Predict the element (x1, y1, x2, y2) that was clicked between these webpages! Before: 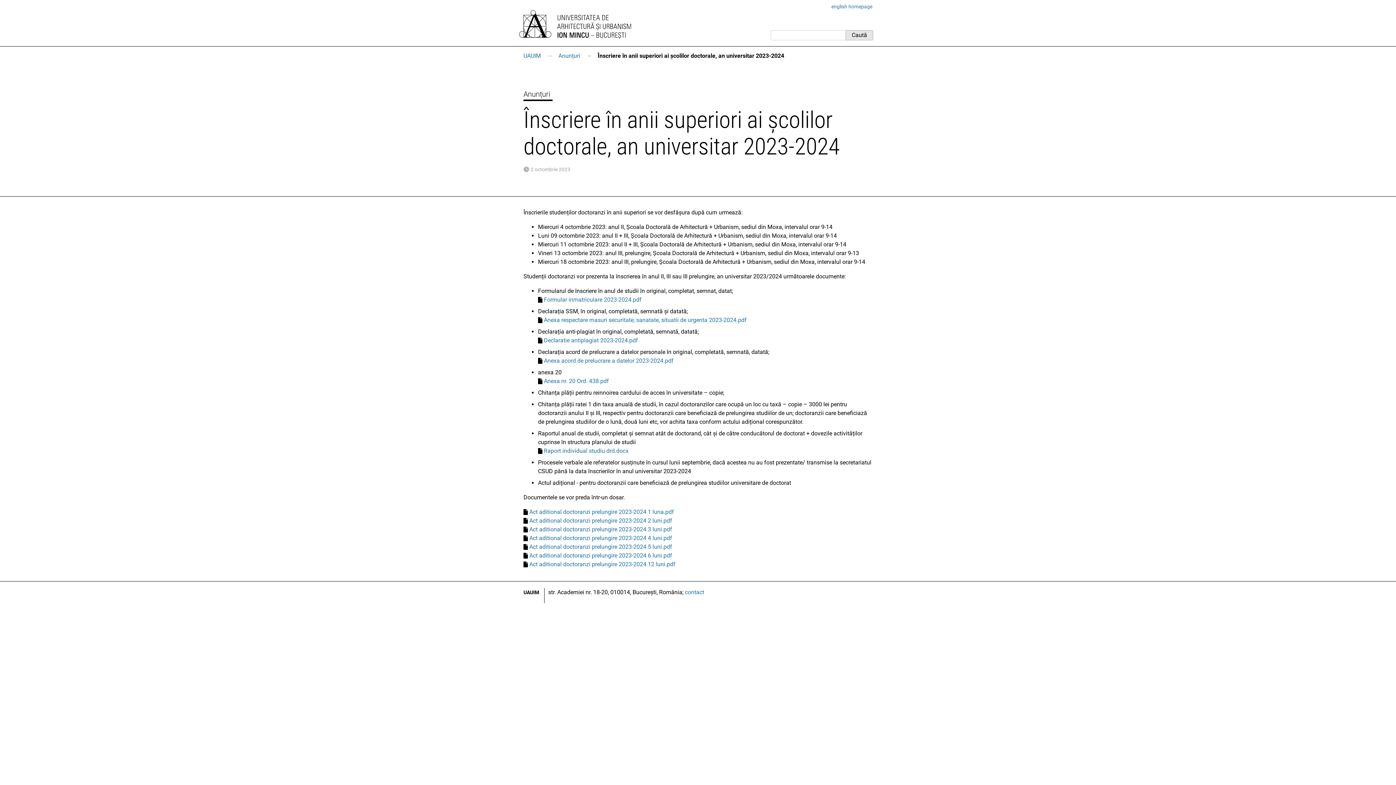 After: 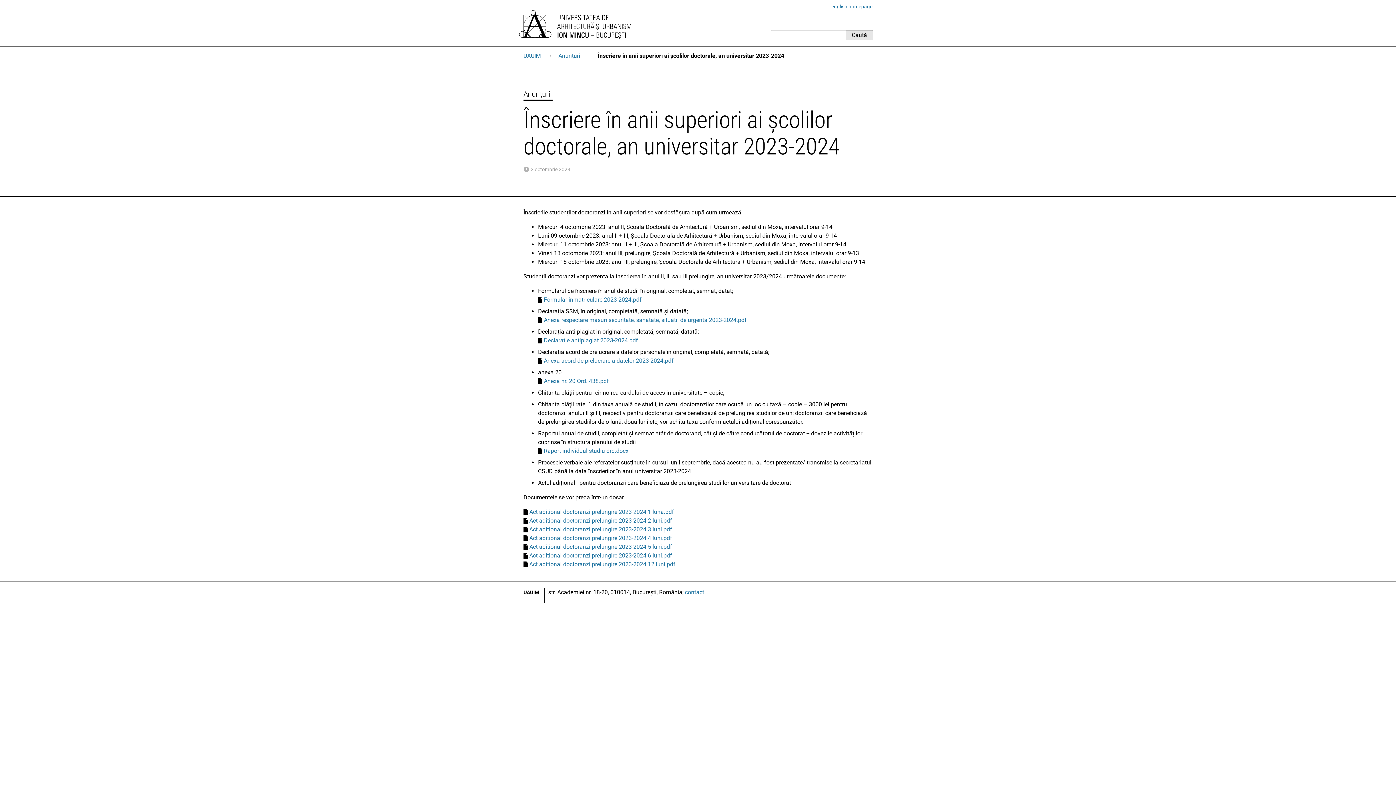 Action: label: Act aditional doctoranzi prelungire 2023-2024 2 luni.pdf bbox: (523, 517, 672, 524)